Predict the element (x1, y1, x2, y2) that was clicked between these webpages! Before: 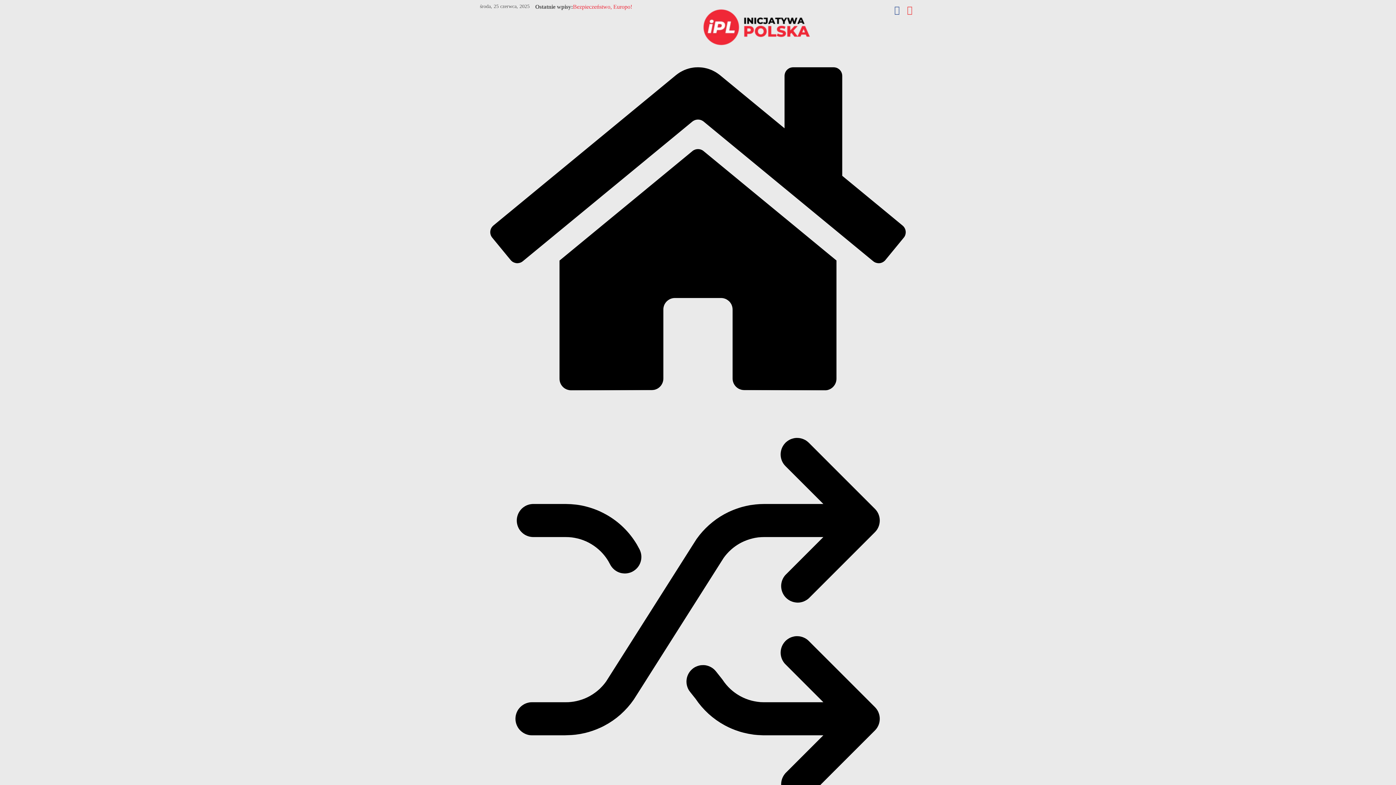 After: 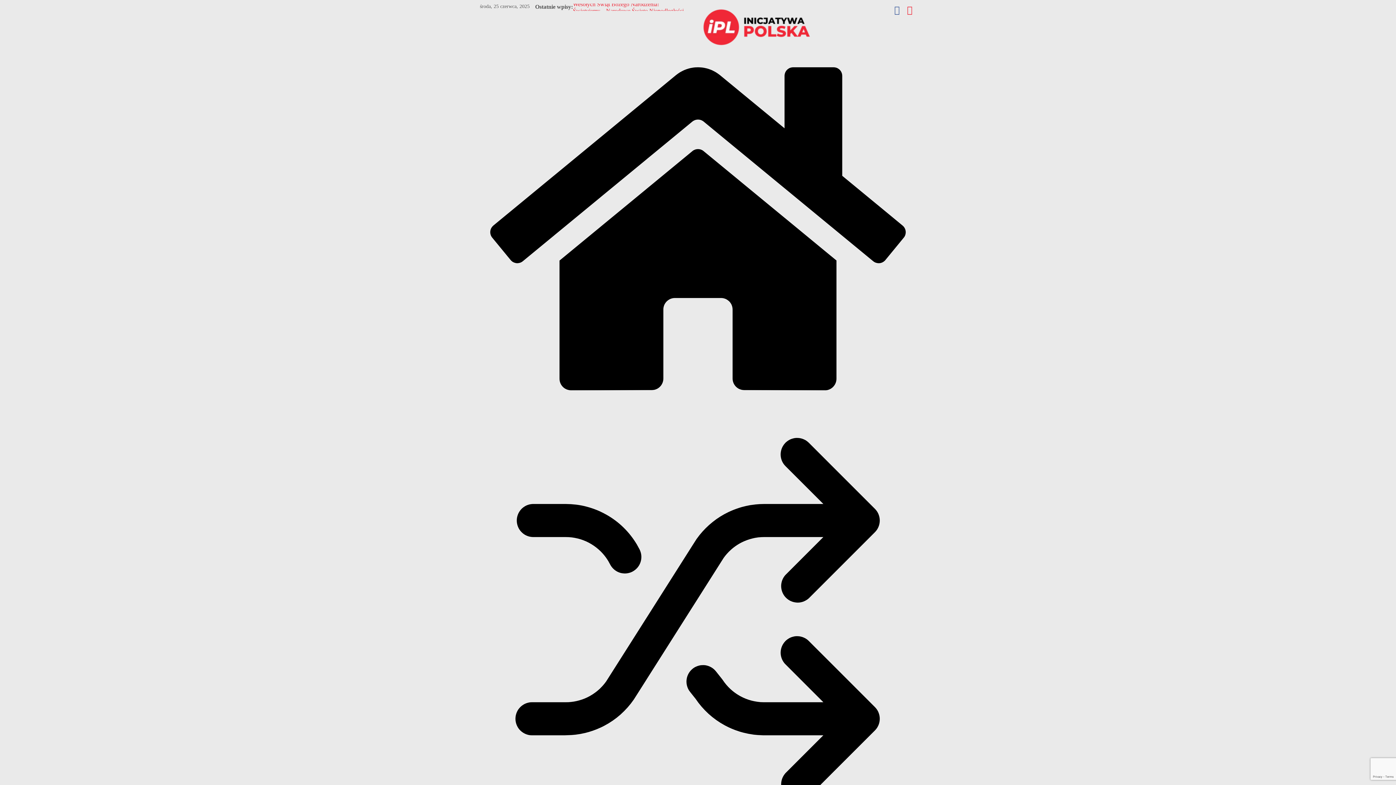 Action: bbox: (903, 8, 916, 14)